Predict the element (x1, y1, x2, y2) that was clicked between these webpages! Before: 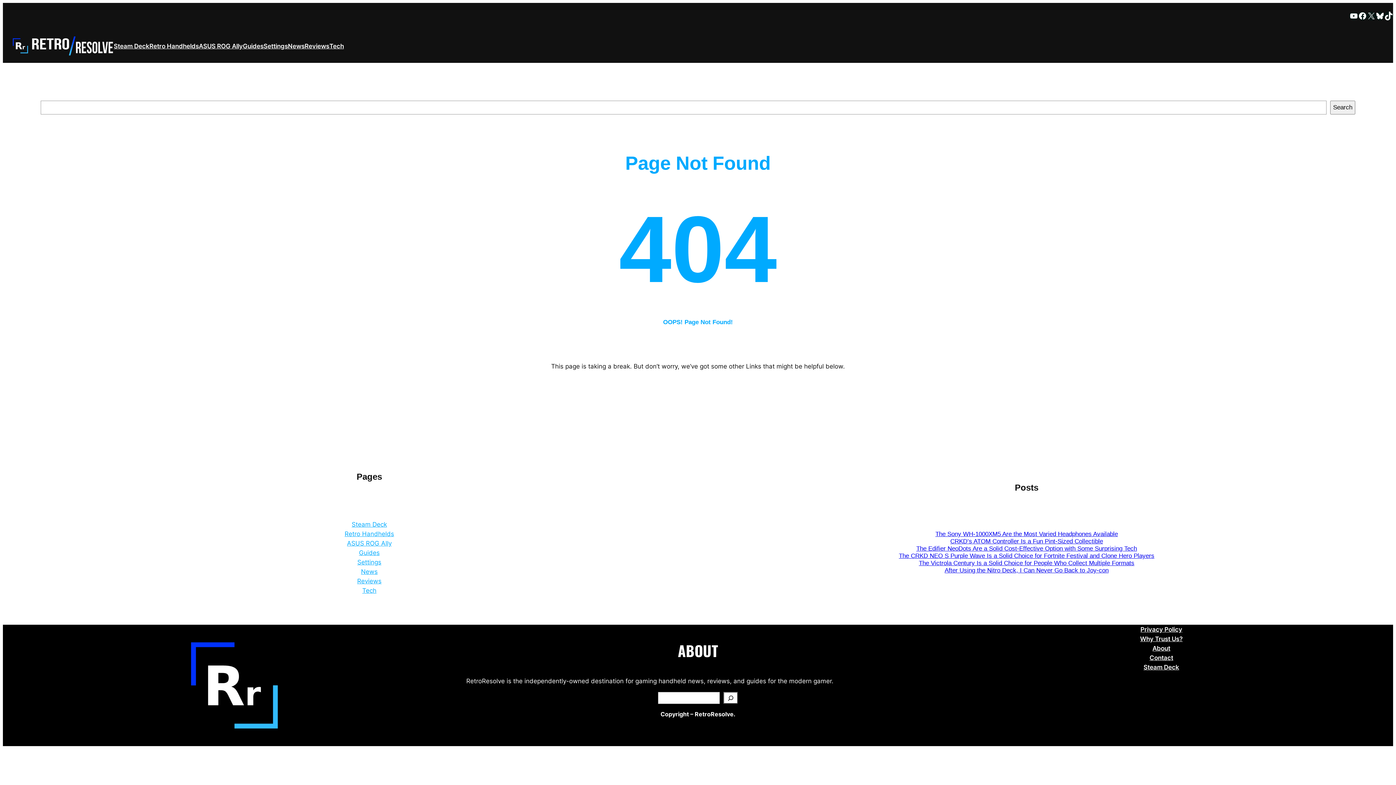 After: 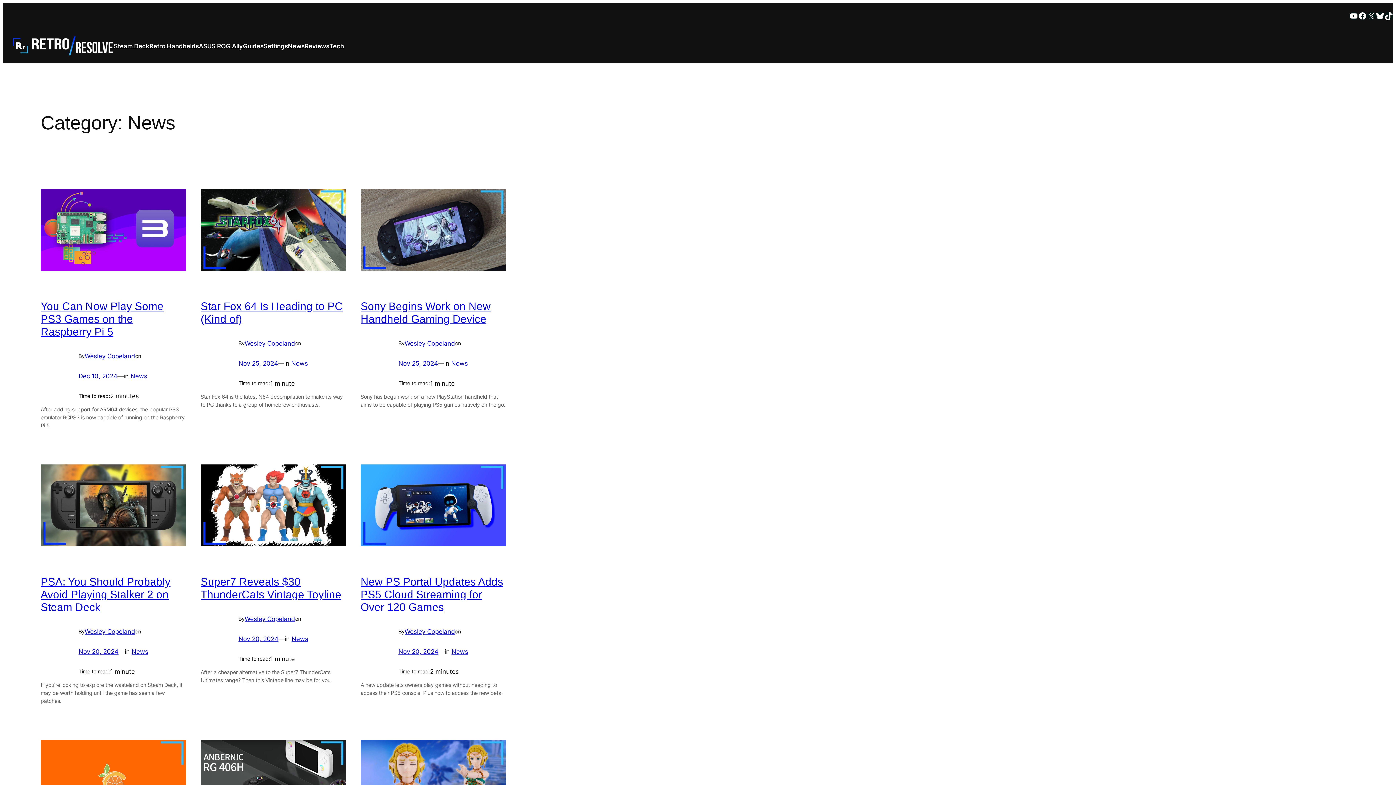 Action: label: News bbox: (361, 567, 377, 576)